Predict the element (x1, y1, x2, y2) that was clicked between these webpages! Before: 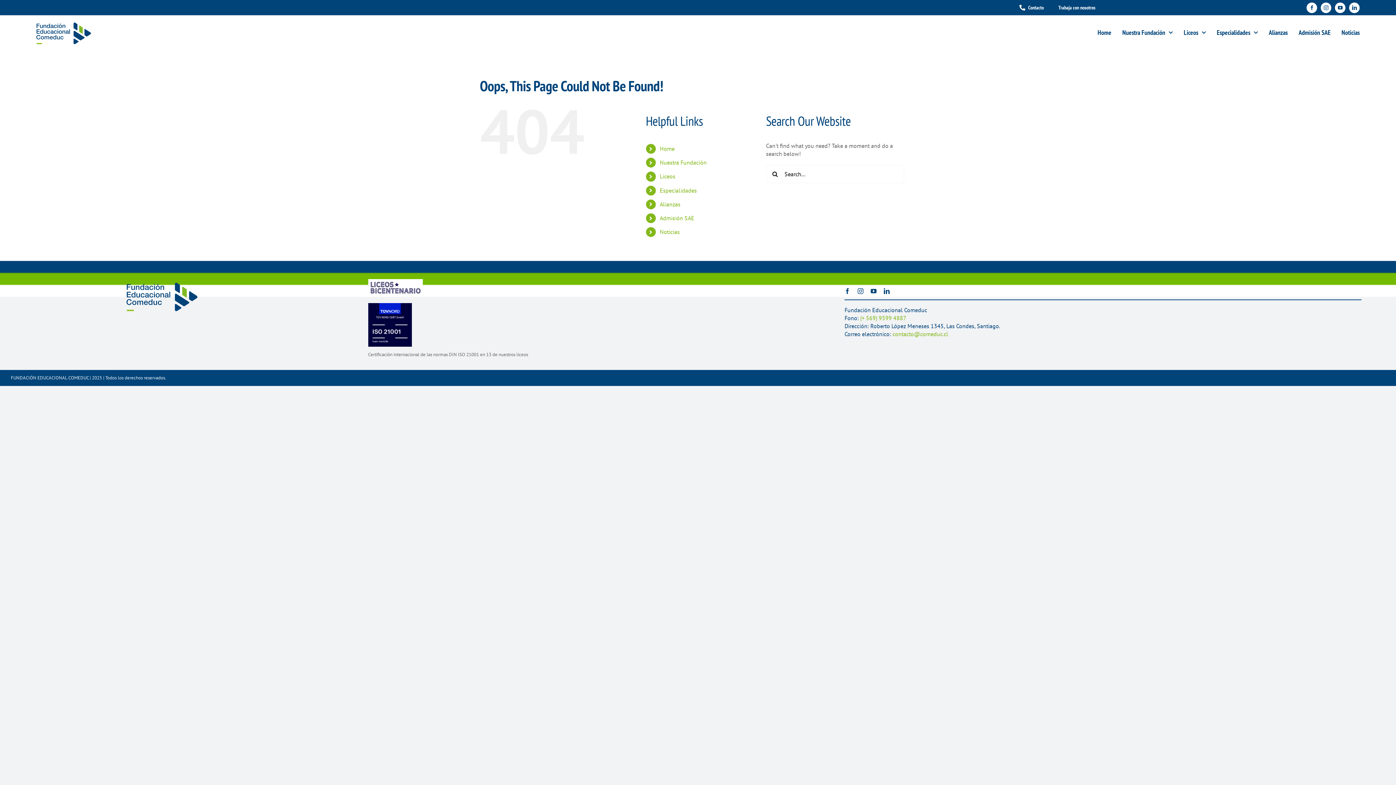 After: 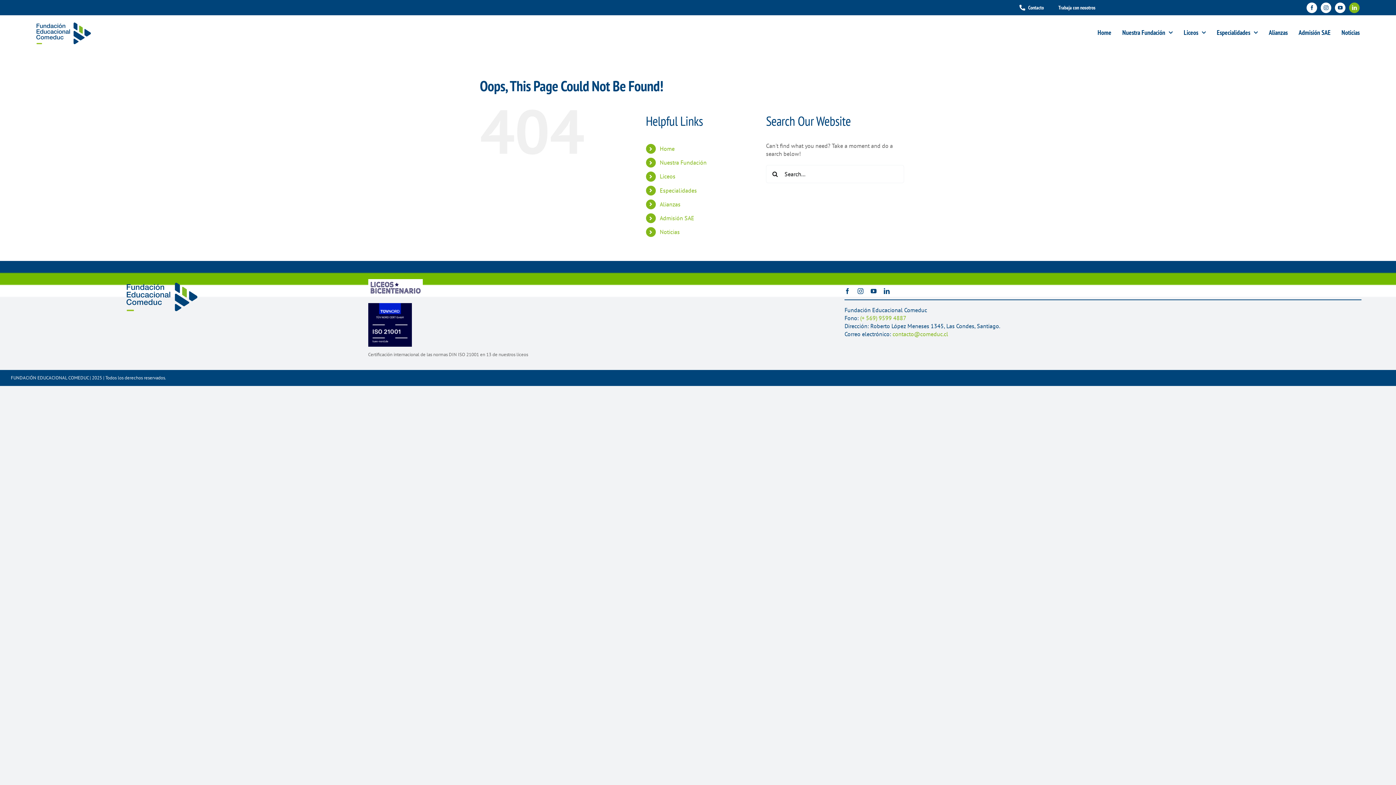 Action: bbox: (1349, 2, 1360, 12) label: linkedin